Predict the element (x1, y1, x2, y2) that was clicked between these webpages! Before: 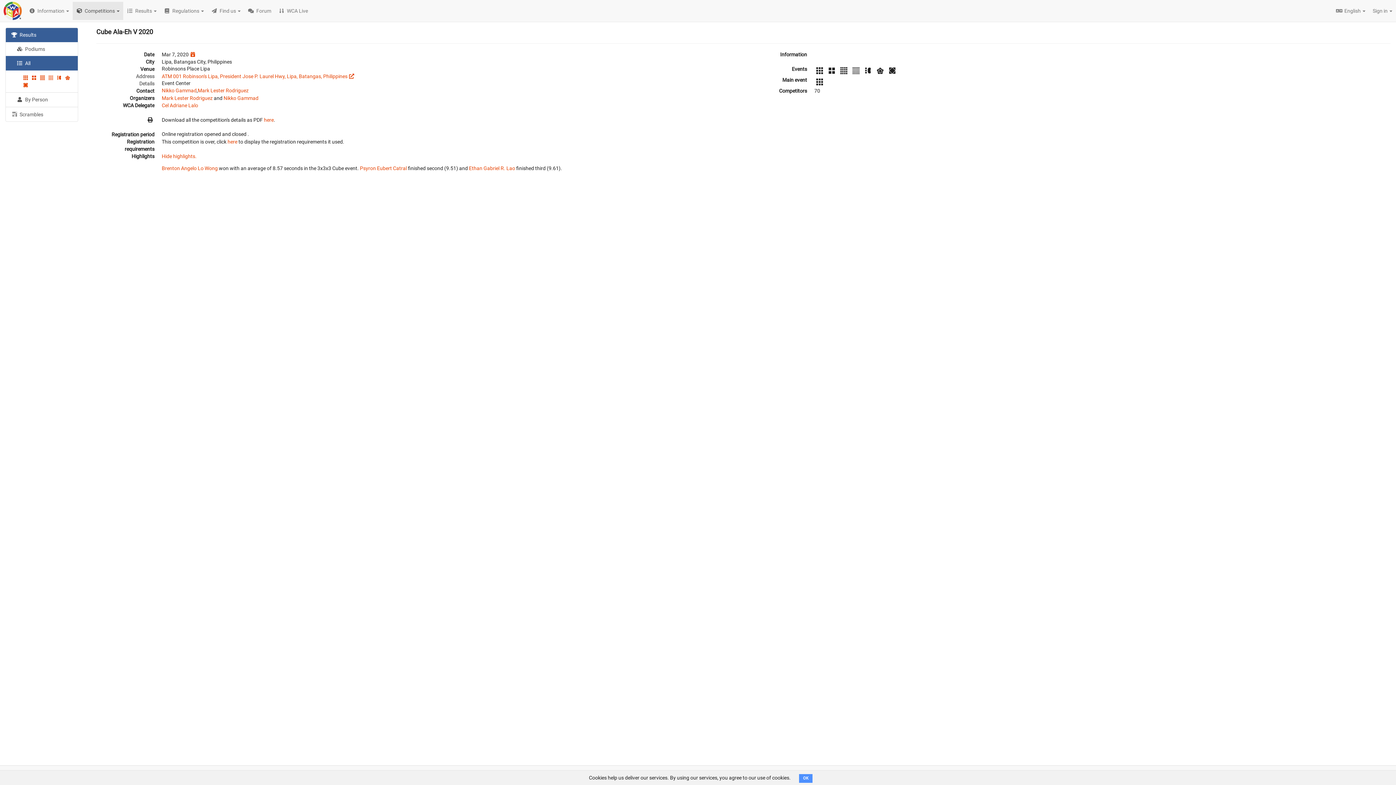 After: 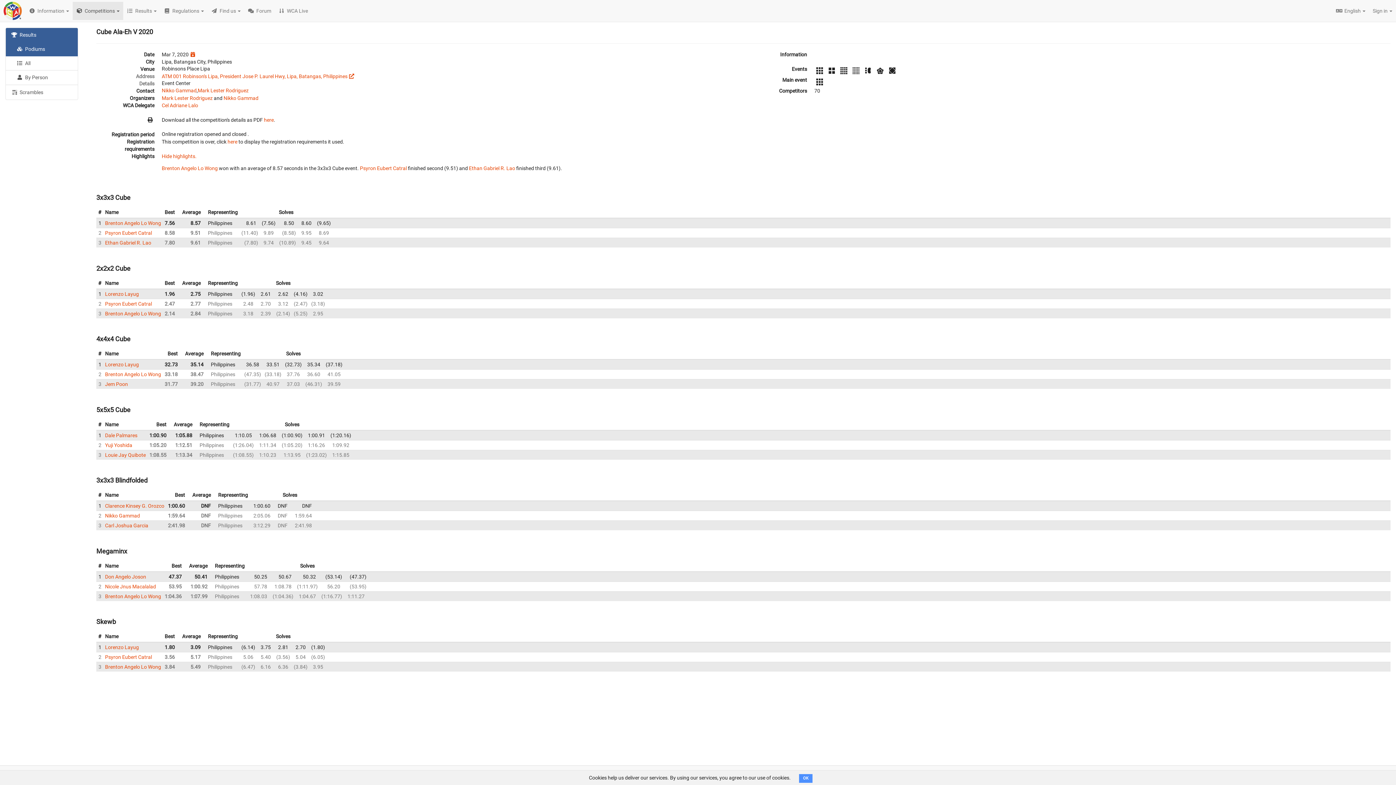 Action: bbox: (5, 41, 77, 56) label:  Podiums